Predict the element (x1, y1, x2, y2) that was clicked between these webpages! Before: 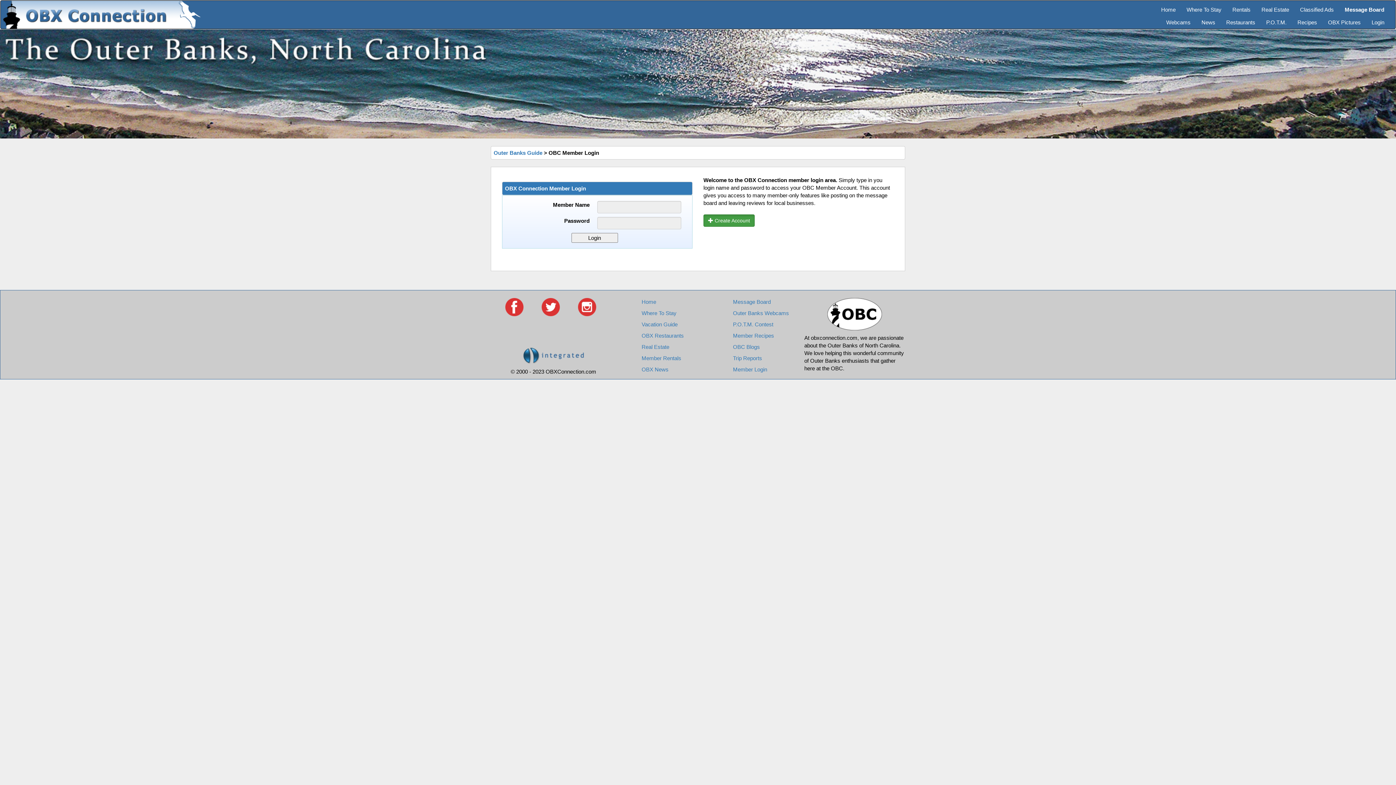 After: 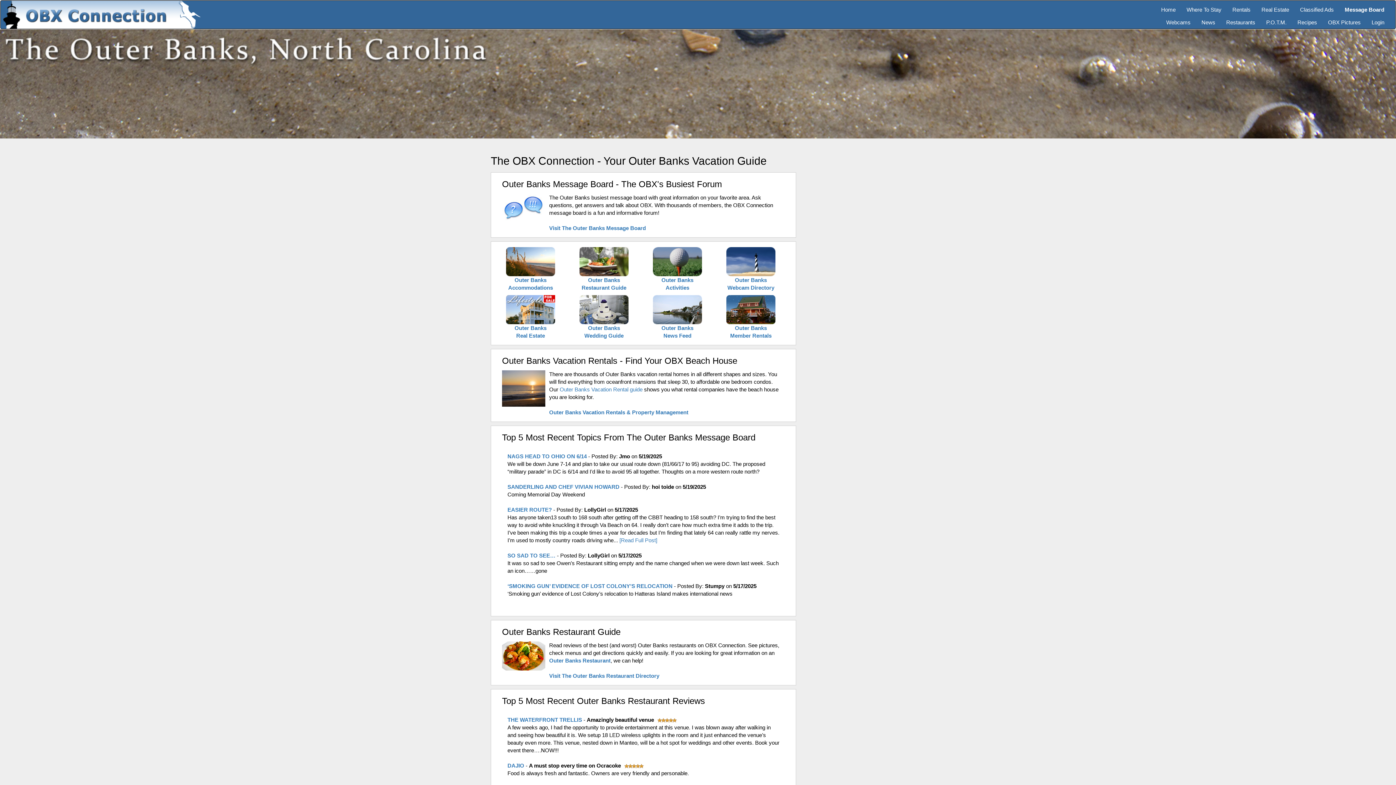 Action: bbox: (1156, 0, 1181, 13) label: Home